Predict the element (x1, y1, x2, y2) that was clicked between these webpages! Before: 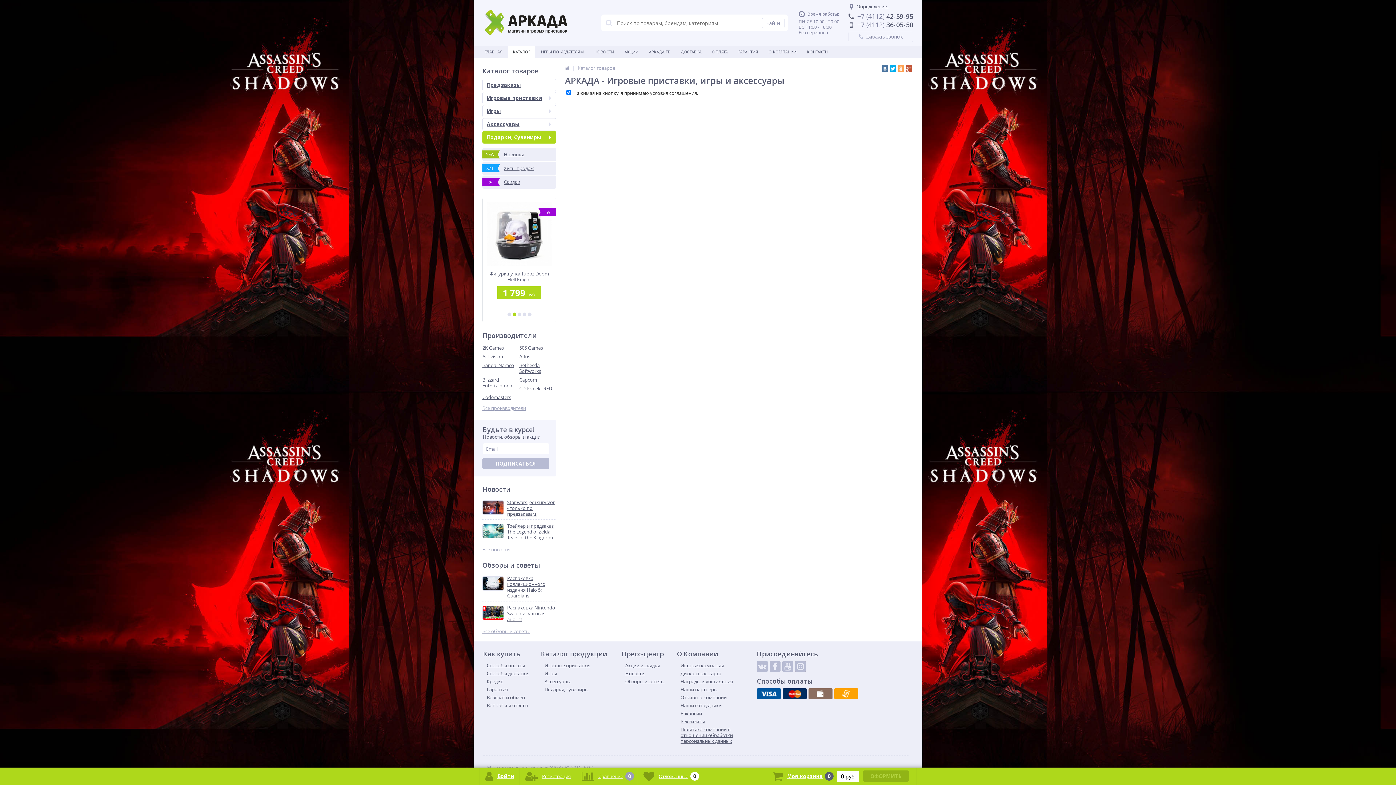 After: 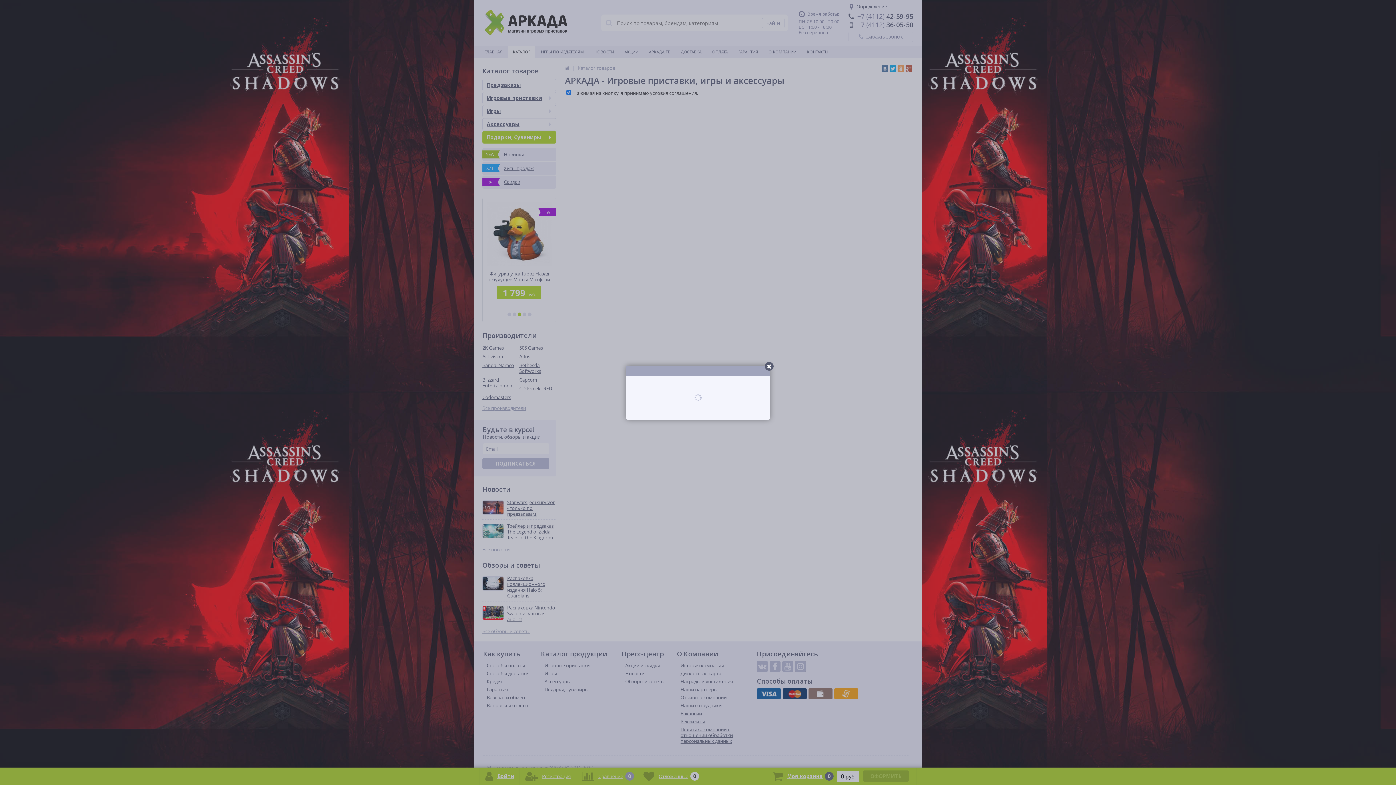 Action: label: 	ЗАКАЗАТЬ ЗВОНОК bbox: (848, 31, 913, 42)